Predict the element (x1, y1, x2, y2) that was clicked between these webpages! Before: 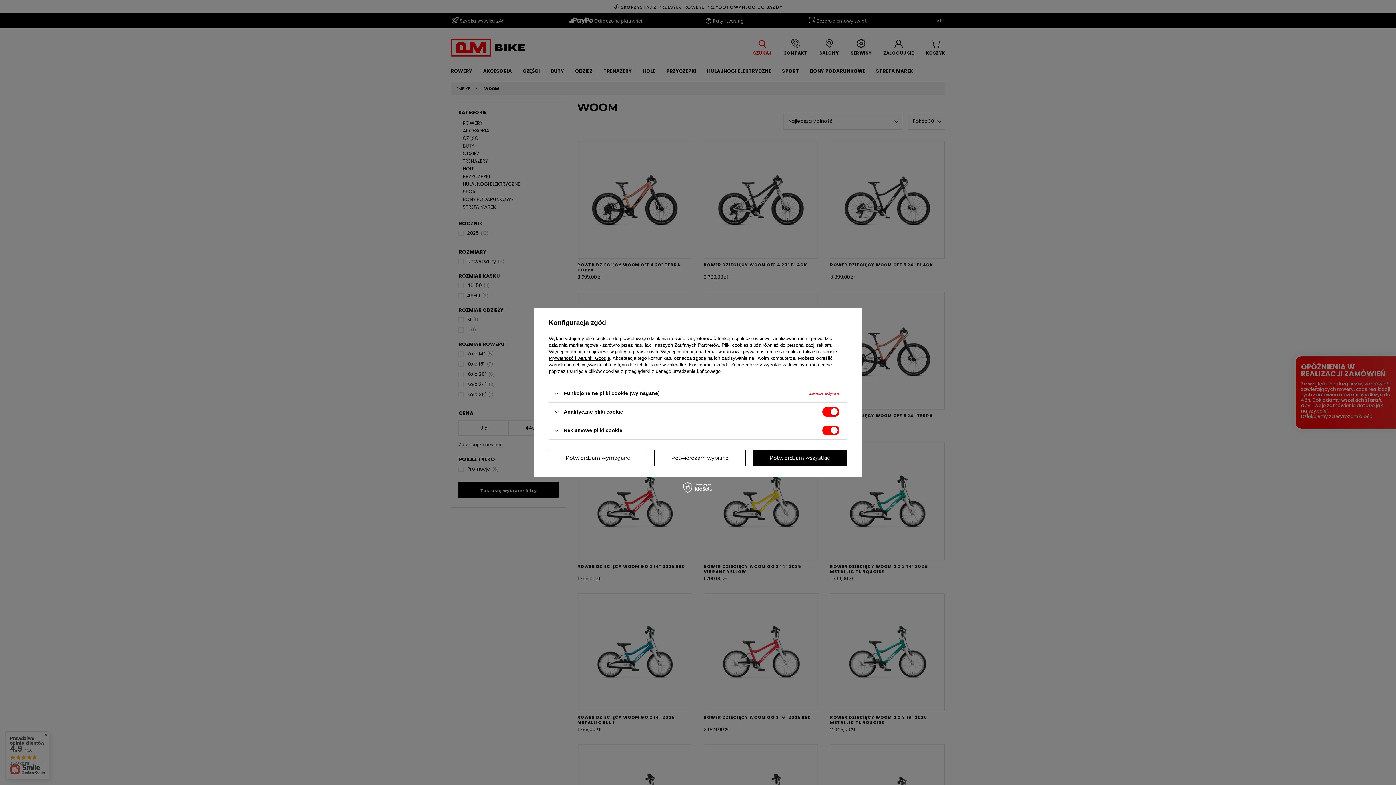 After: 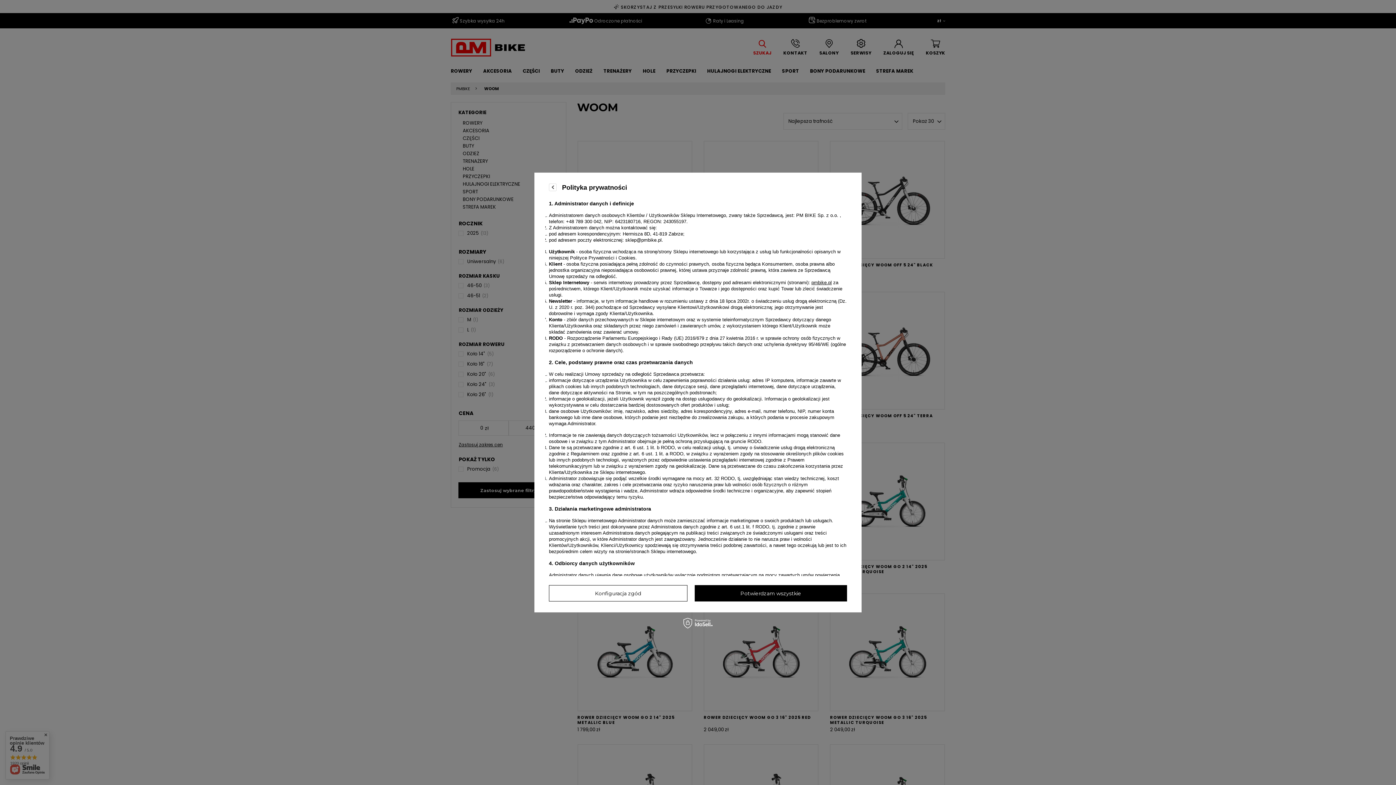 Action: bbox: (615, 349, 658, 354) label: polityce prywatności